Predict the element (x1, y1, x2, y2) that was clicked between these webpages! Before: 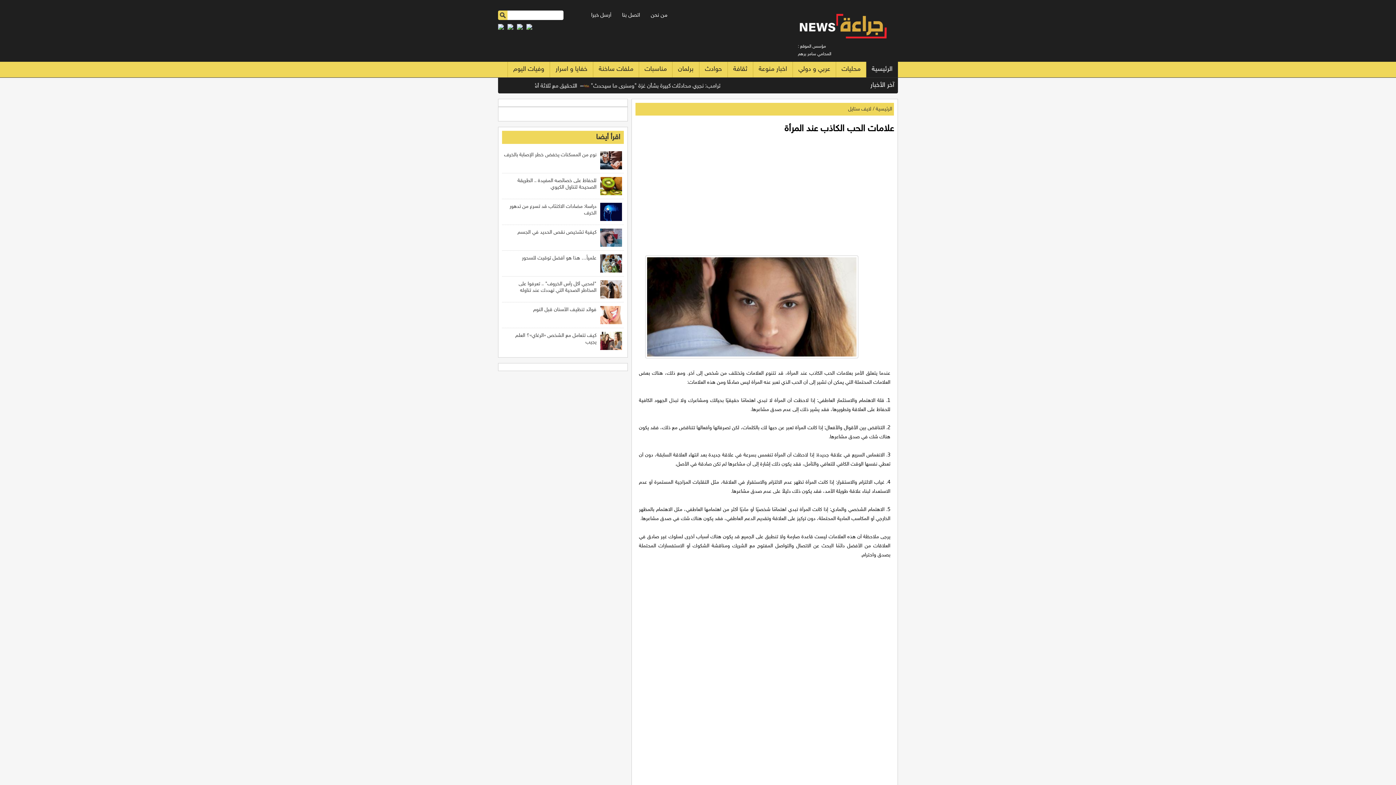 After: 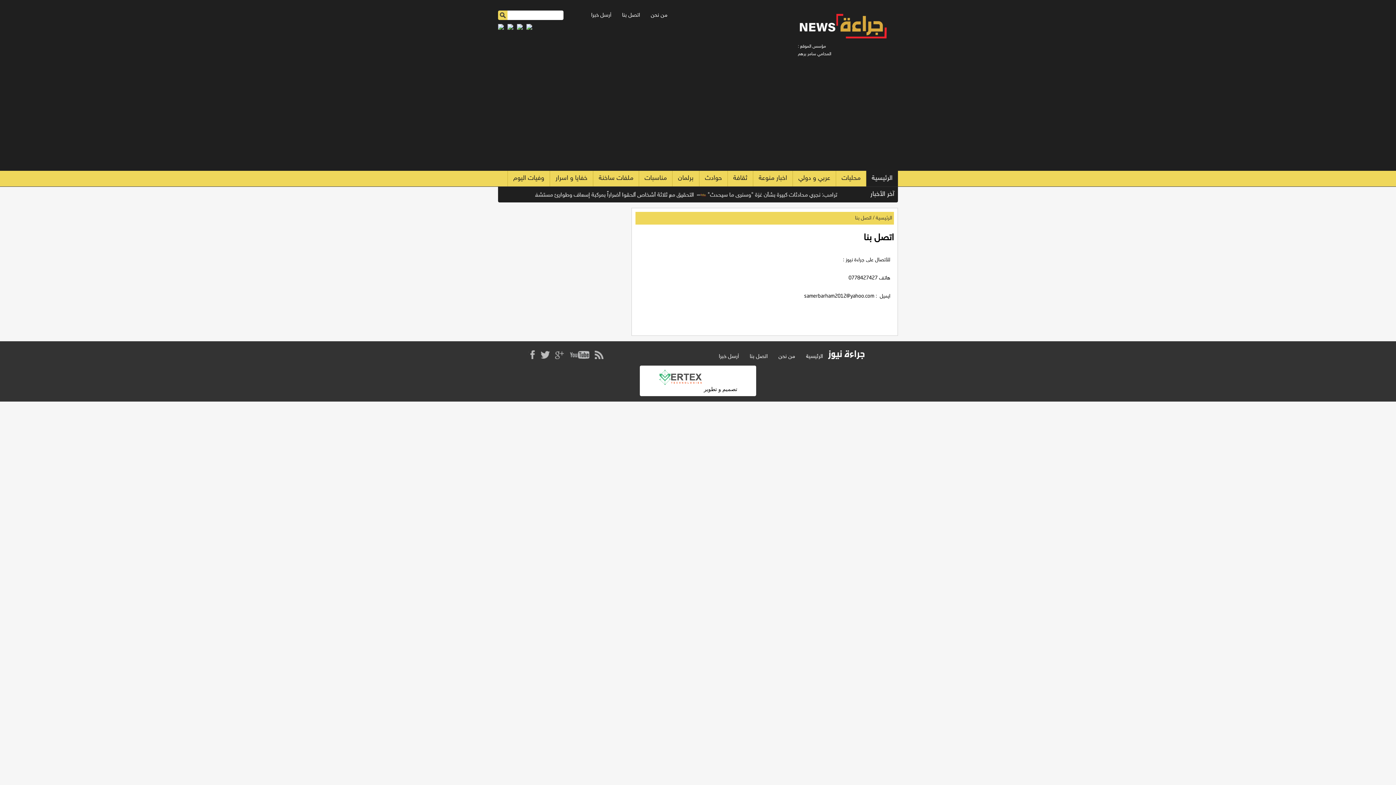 Action: bbox: (616, 9, 645, 22) label: اتصل بنا